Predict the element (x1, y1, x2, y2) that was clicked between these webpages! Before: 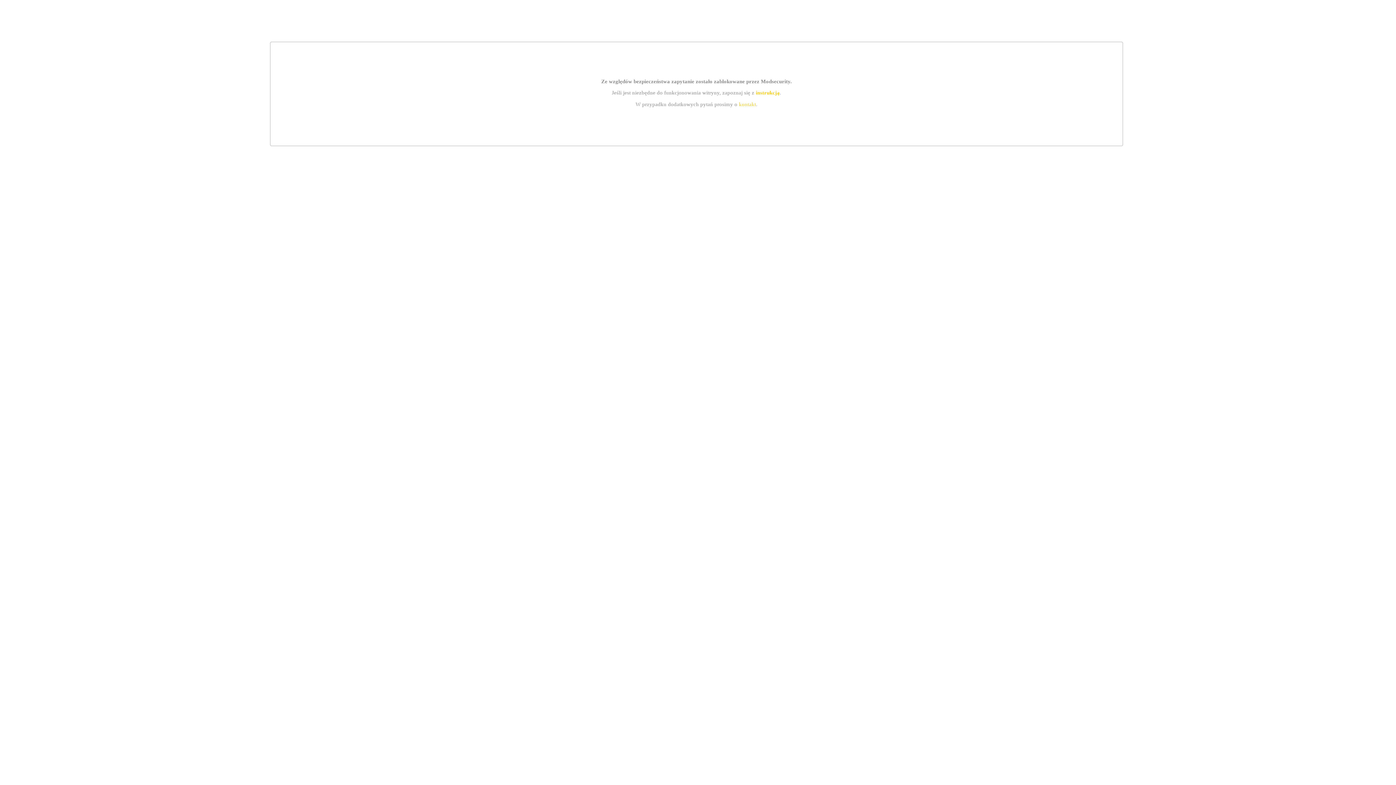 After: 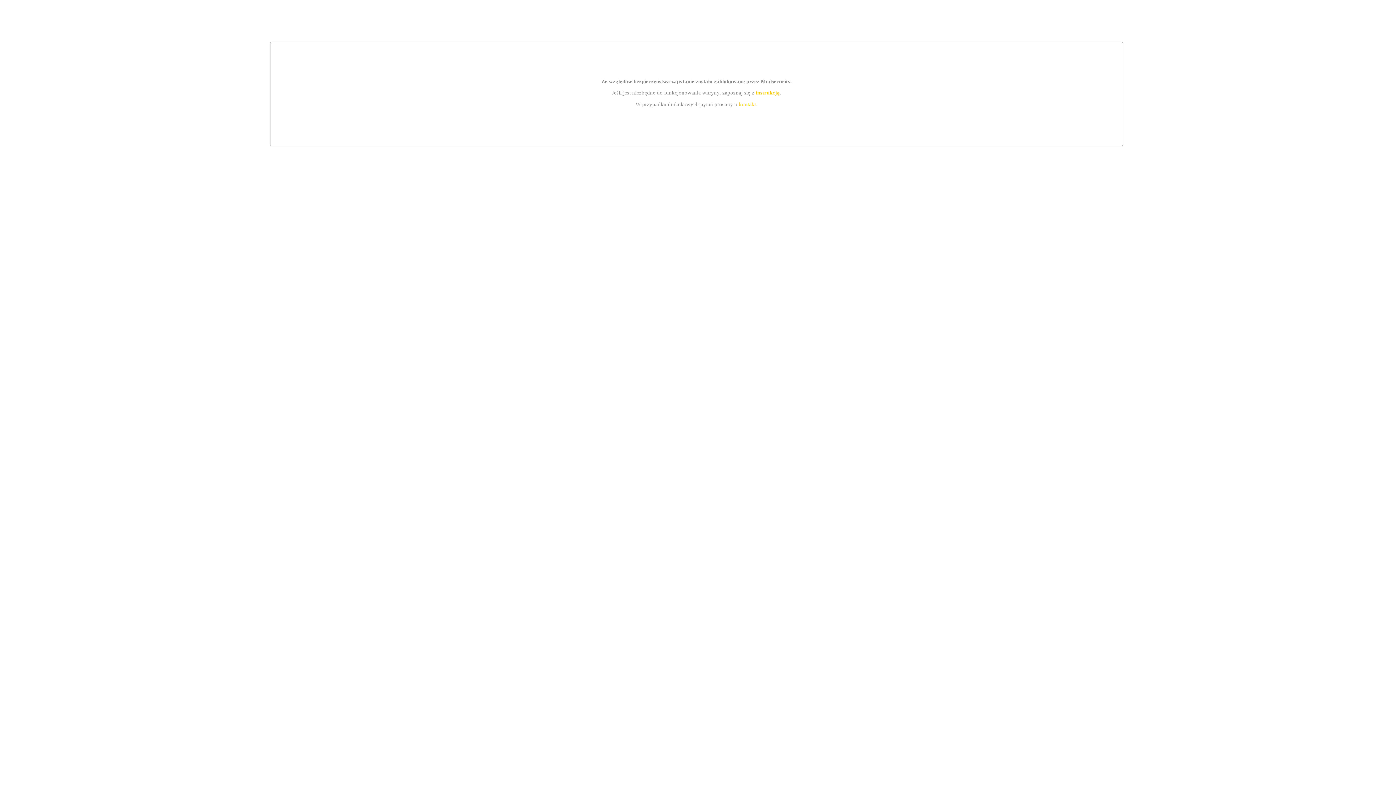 Action: bbox: (739, 101, 756, 107) label: kontakt